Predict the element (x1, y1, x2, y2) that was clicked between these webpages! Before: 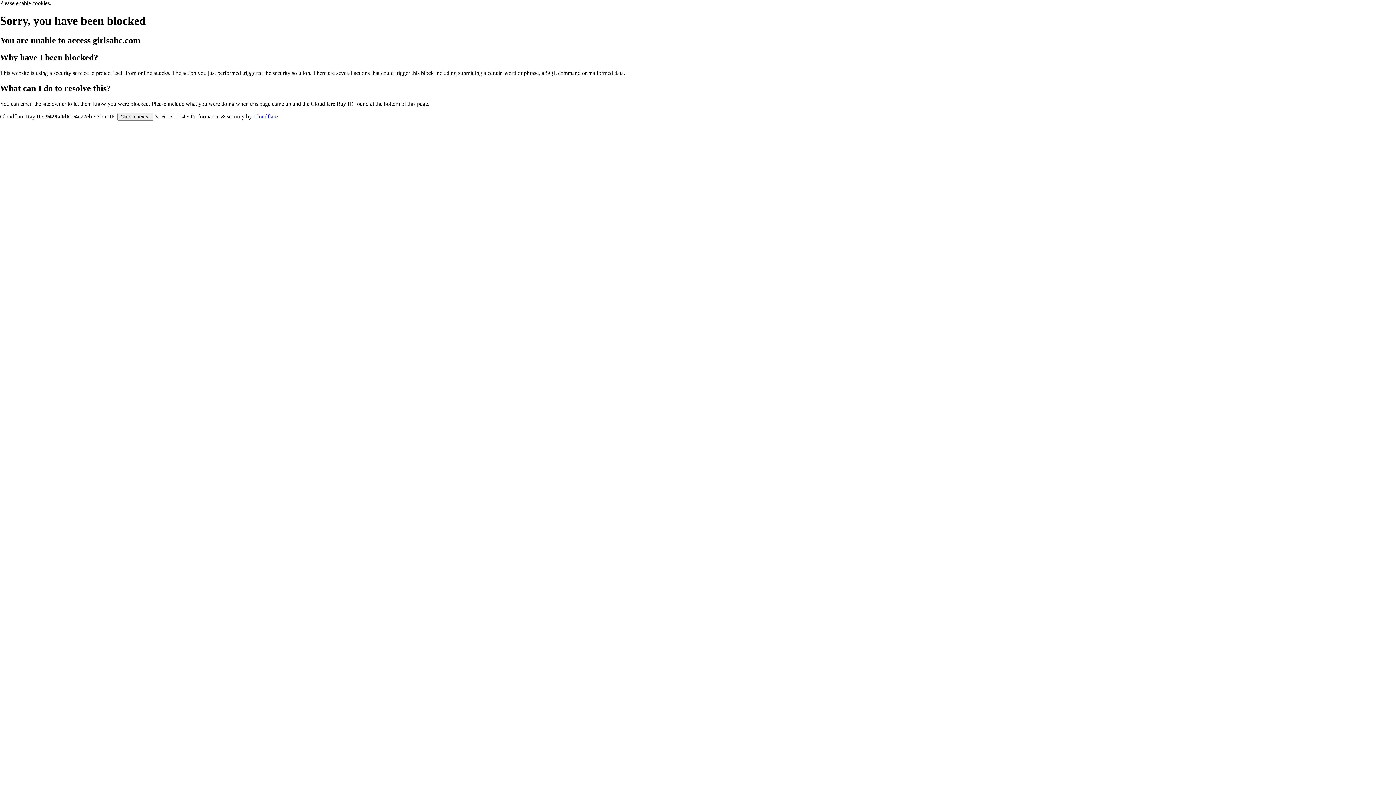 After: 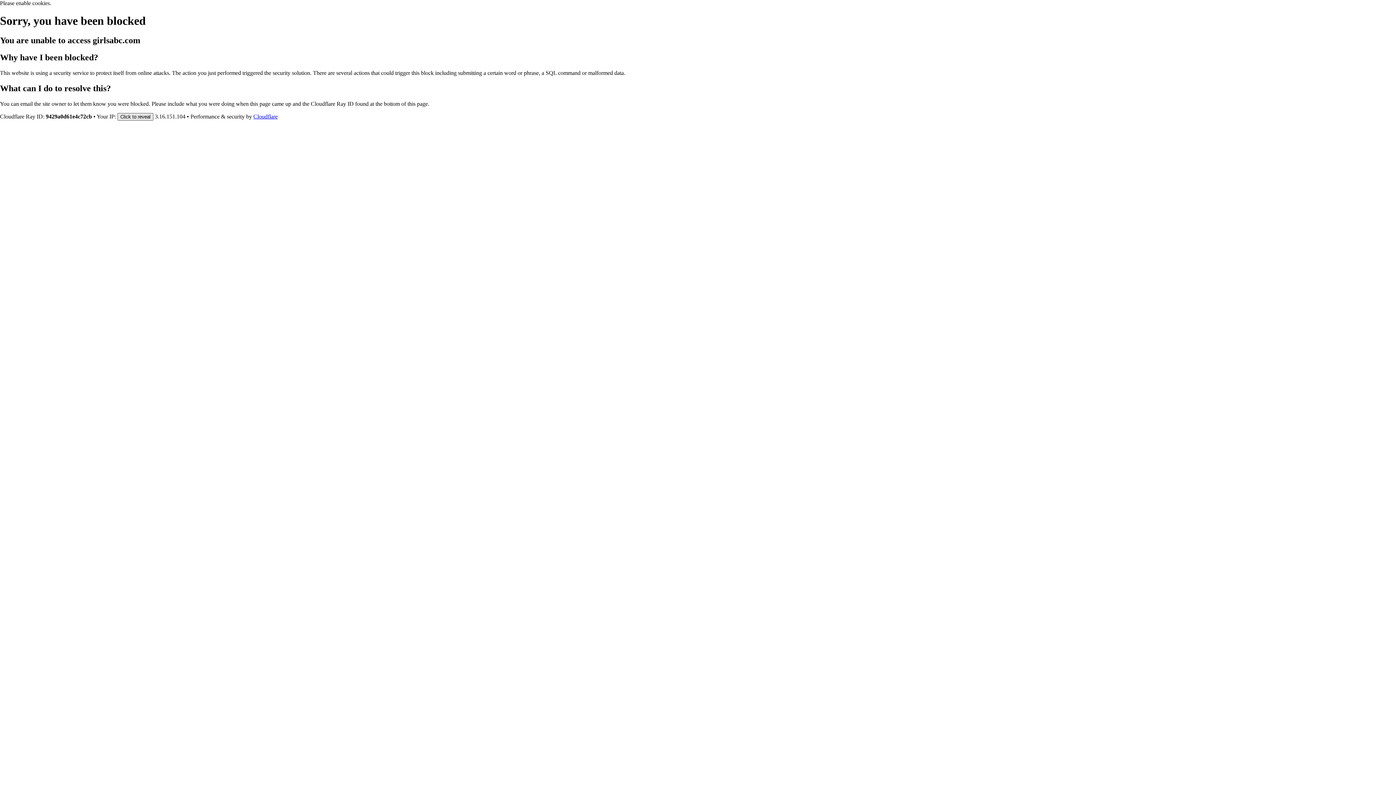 Action: bbox: (117, 112, 153, 120) label: Click to reveal